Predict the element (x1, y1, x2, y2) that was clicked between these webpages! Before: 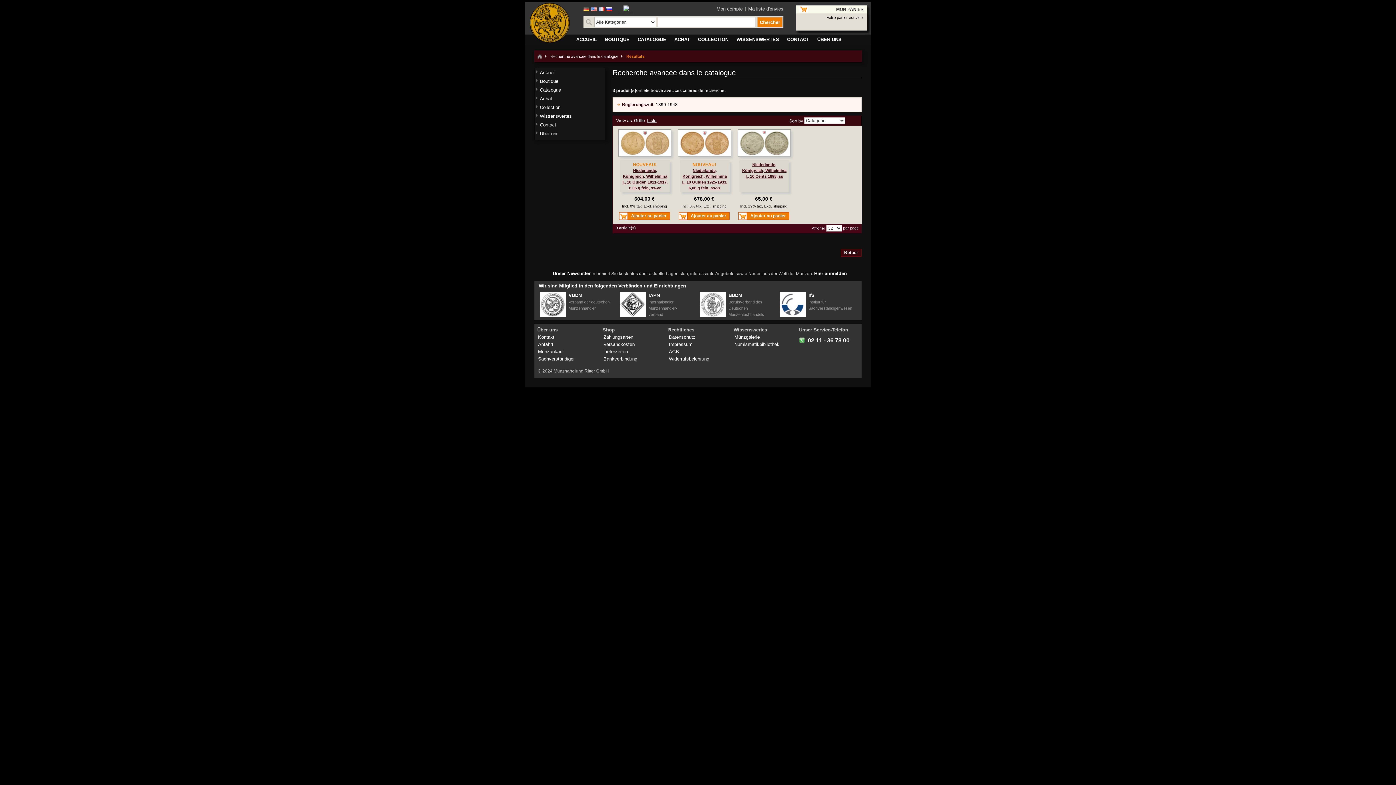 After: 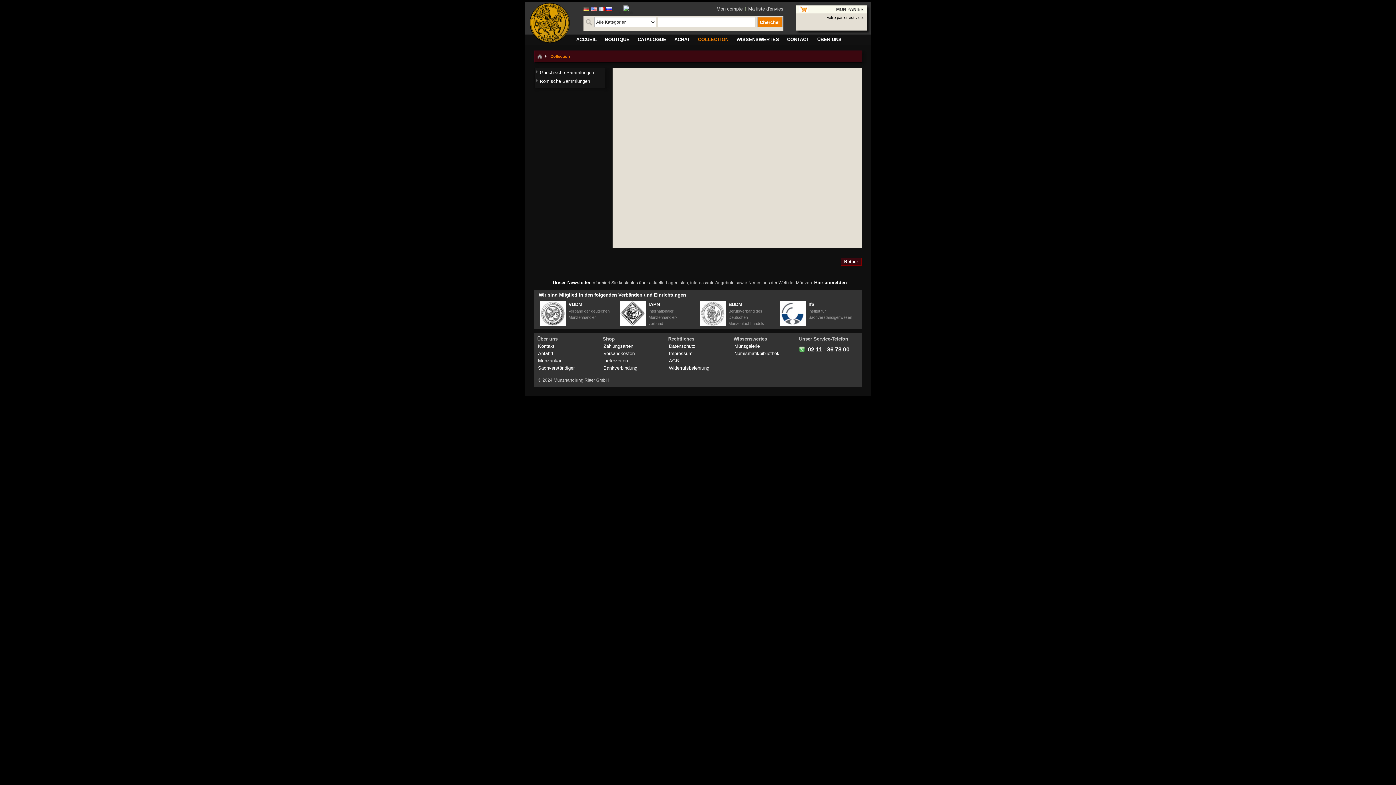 Action: bbox: (695, 34, 733, 44) label: COLLECTION